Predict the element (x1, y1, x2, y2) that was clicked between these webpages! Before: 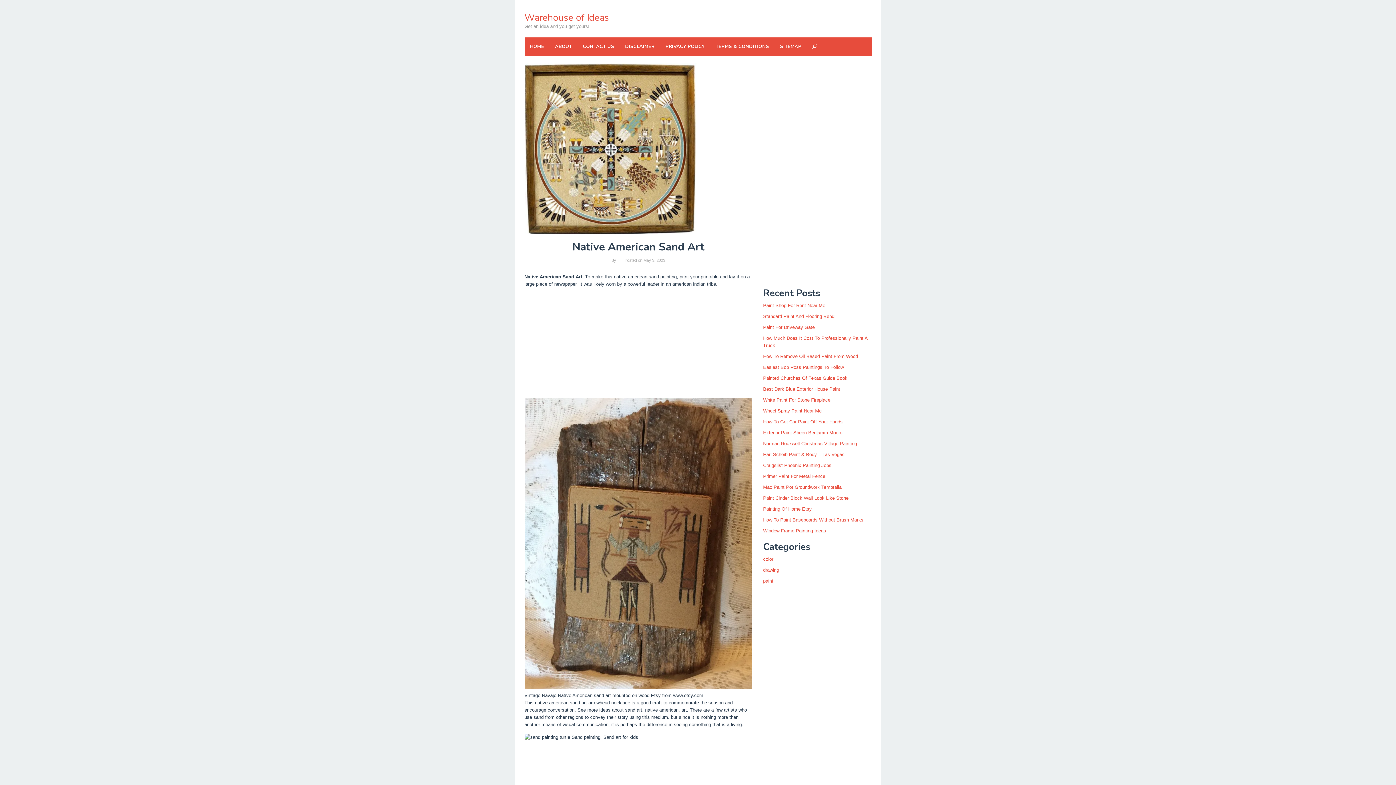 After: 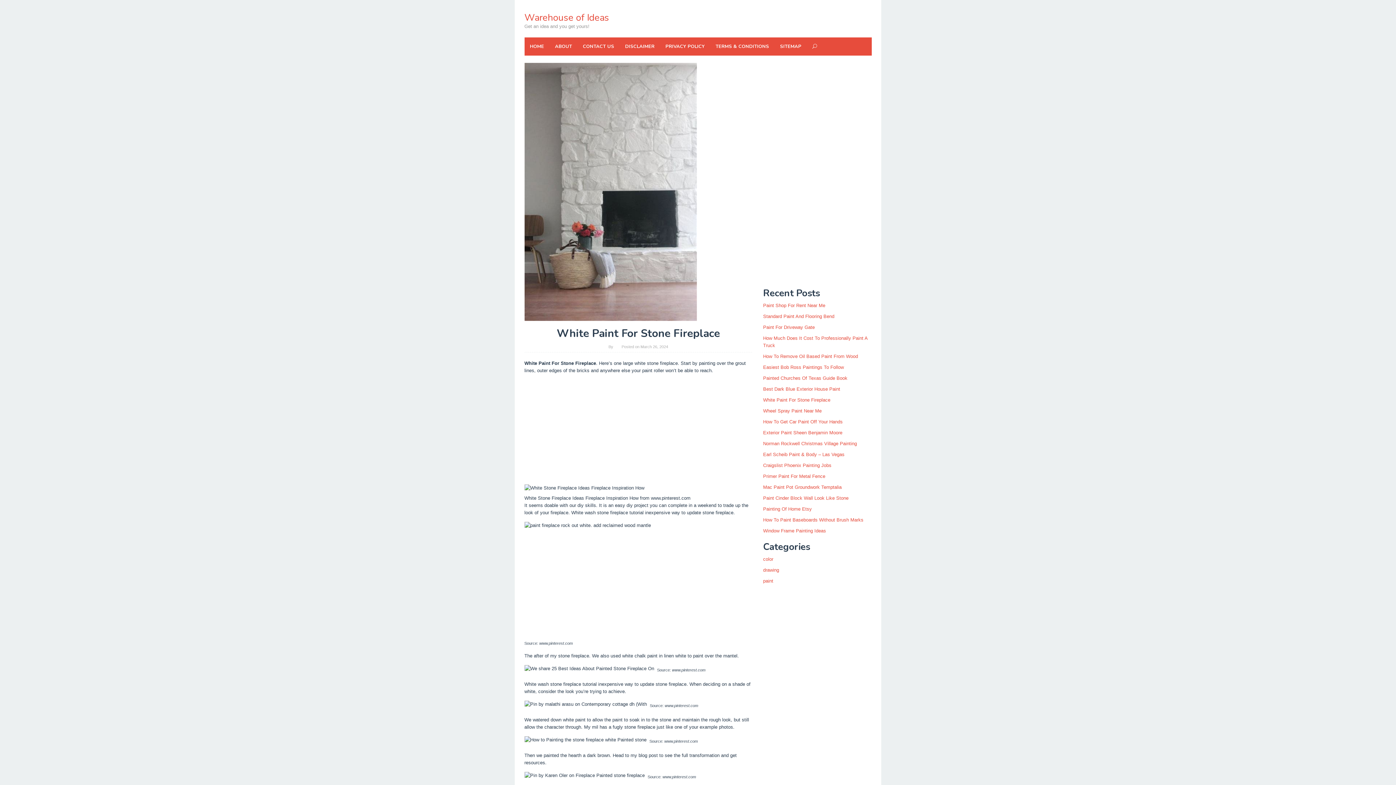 Action: label: White Paint For Stone Fireplace bbox: (763, 397, 830, 402)